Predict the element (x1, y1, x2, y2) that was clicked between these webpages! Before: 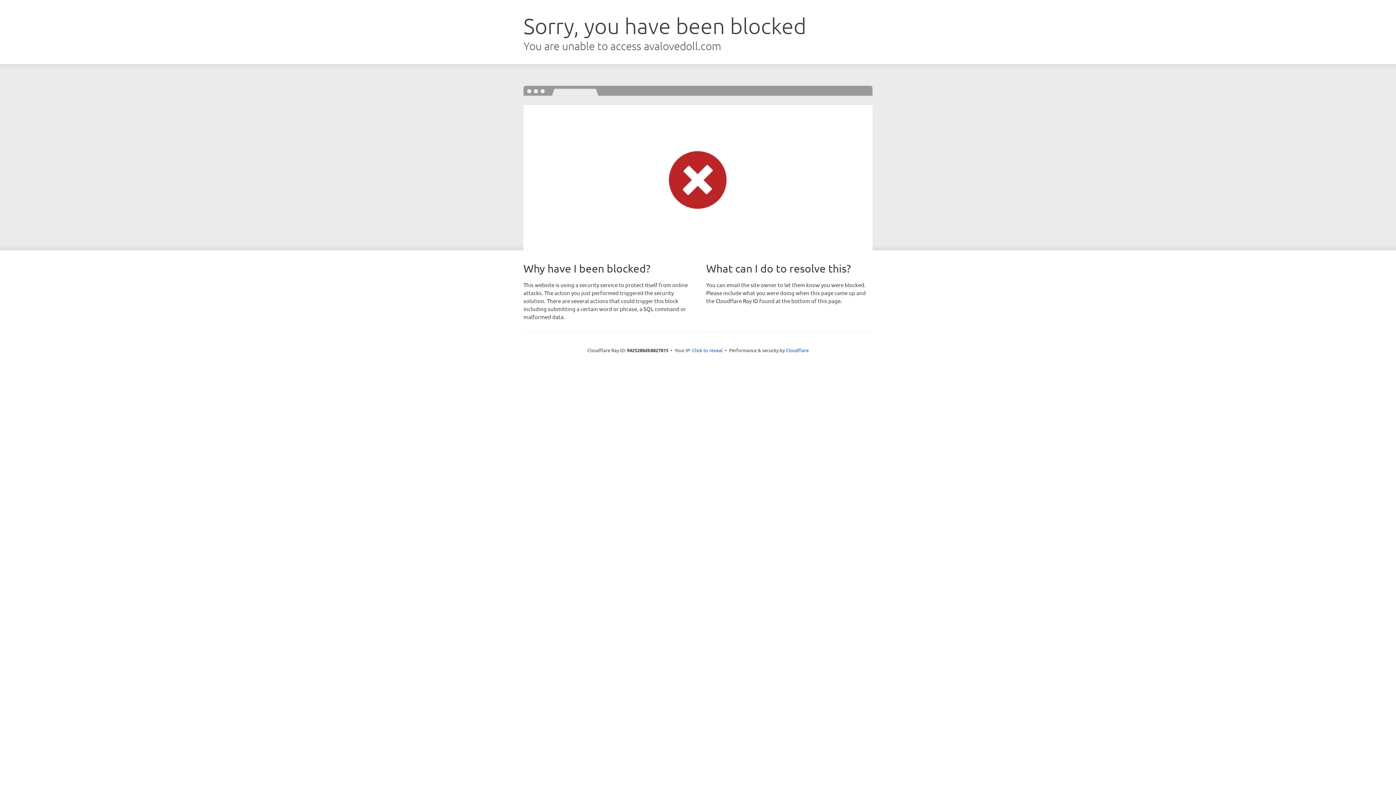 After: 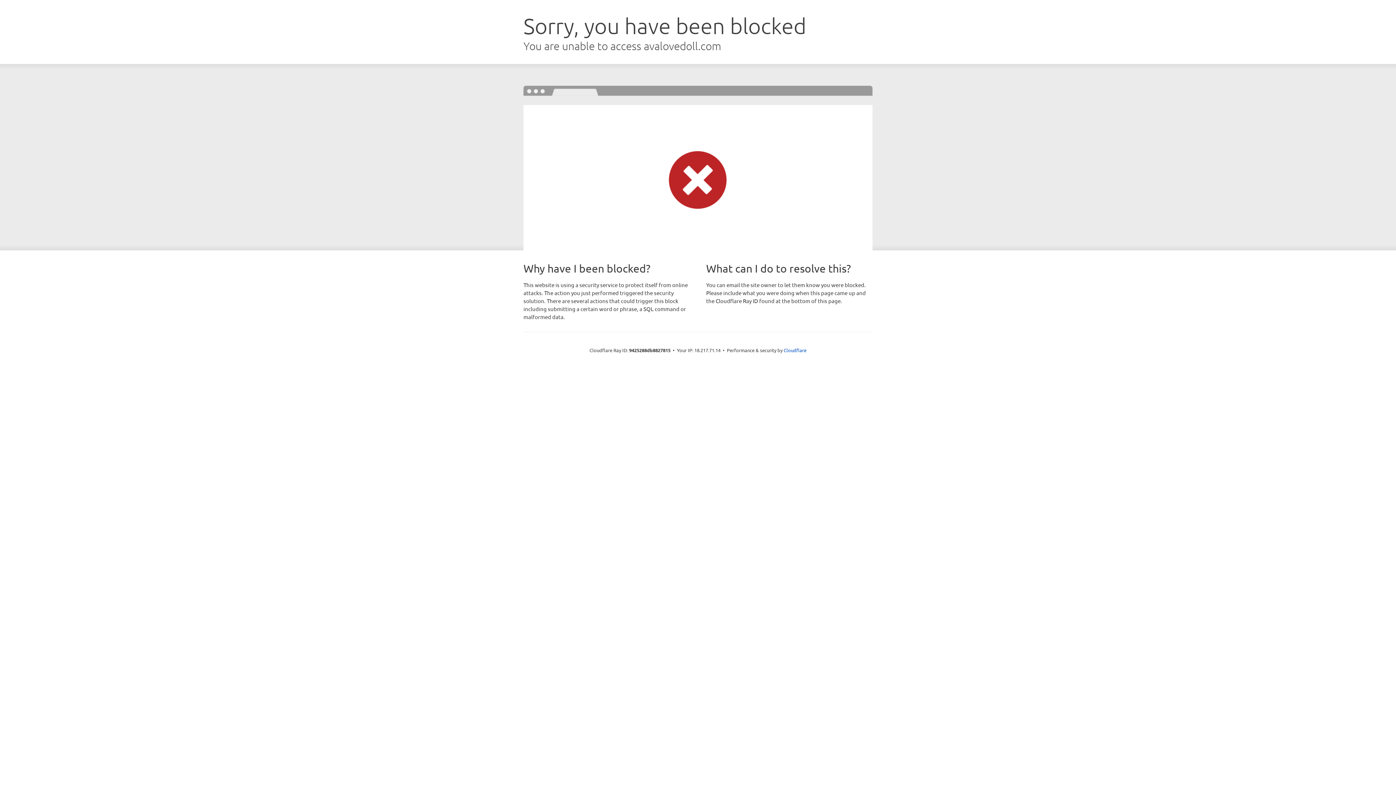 Action: label: Click to reveal bbox: (692, 346, 722, 353)